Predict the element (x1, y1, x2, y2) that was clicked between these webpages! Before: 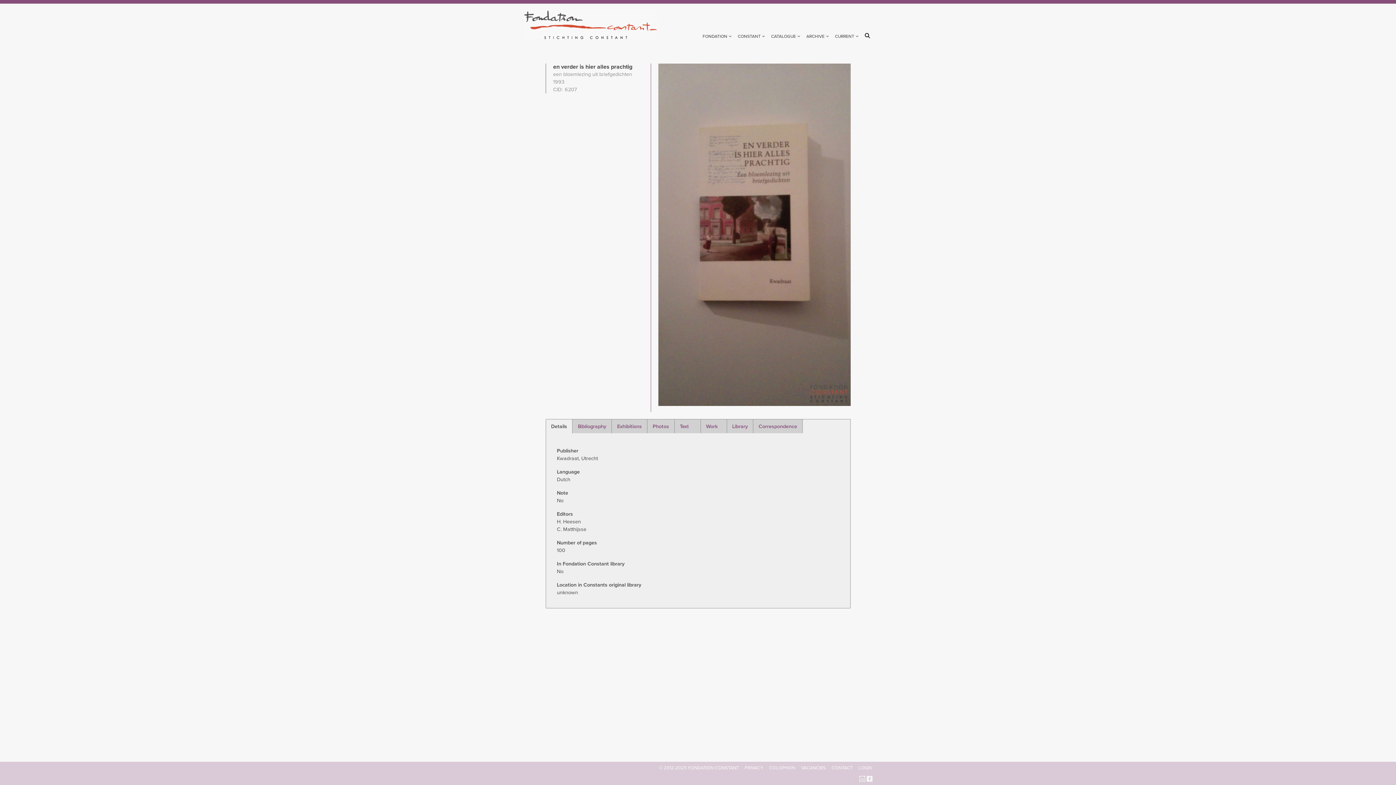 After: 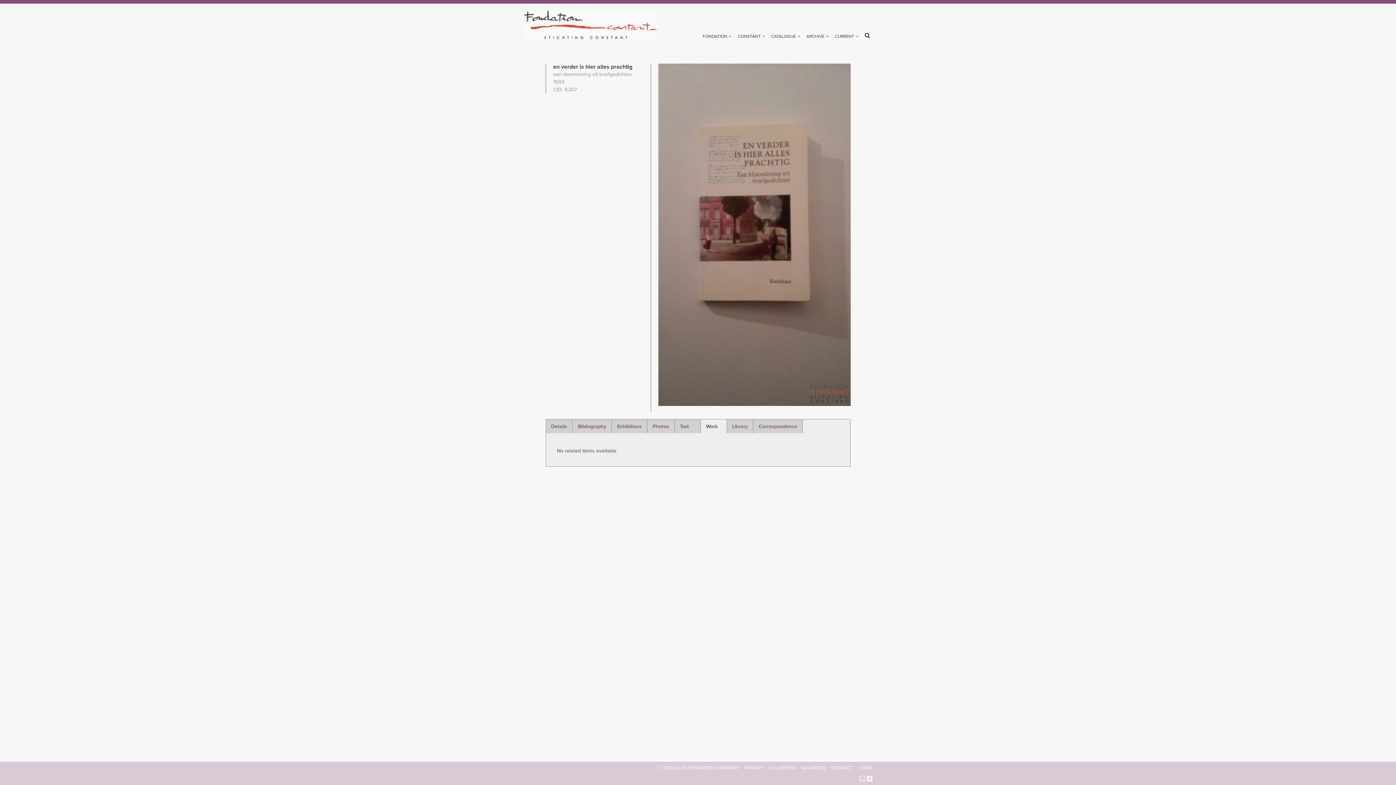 Action: bbox: (700, 419, 726, 433) label: Work